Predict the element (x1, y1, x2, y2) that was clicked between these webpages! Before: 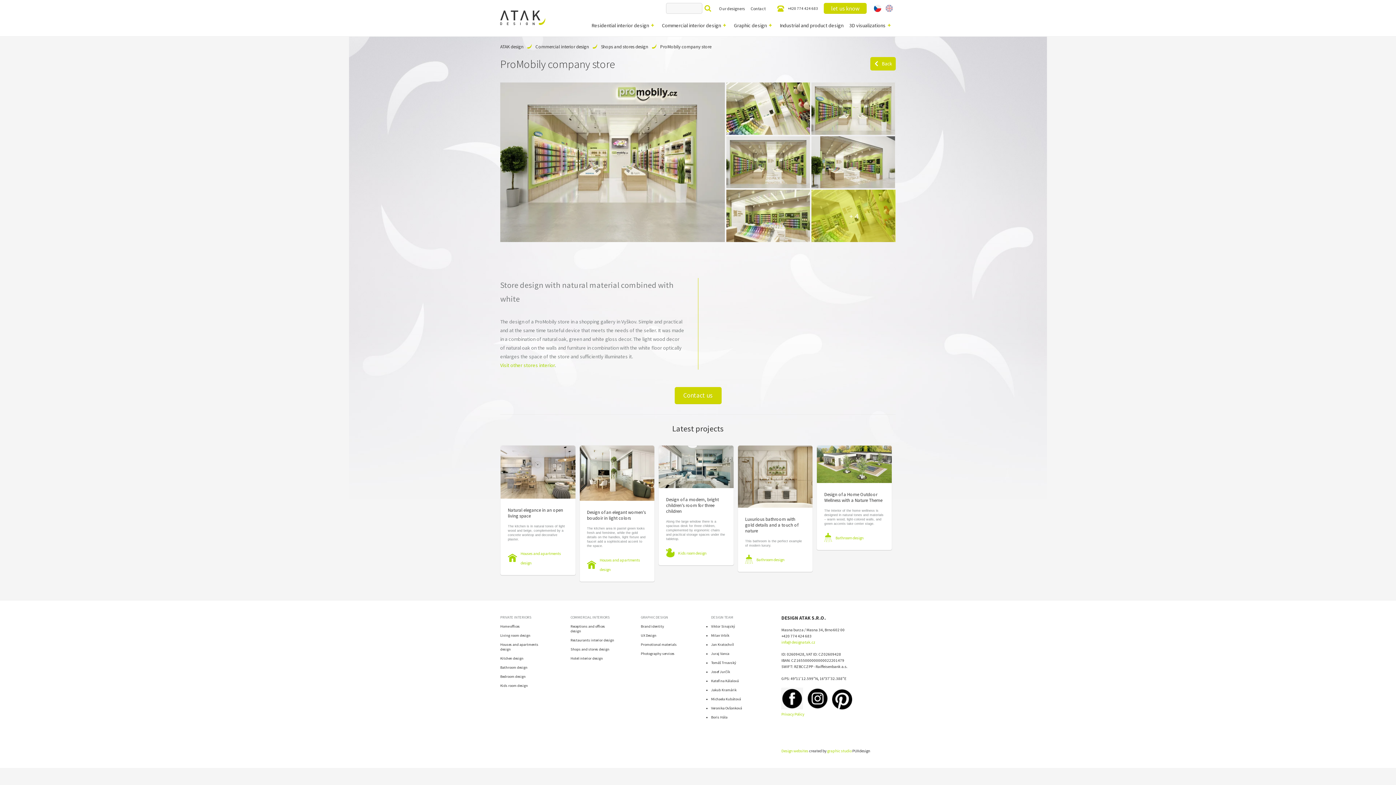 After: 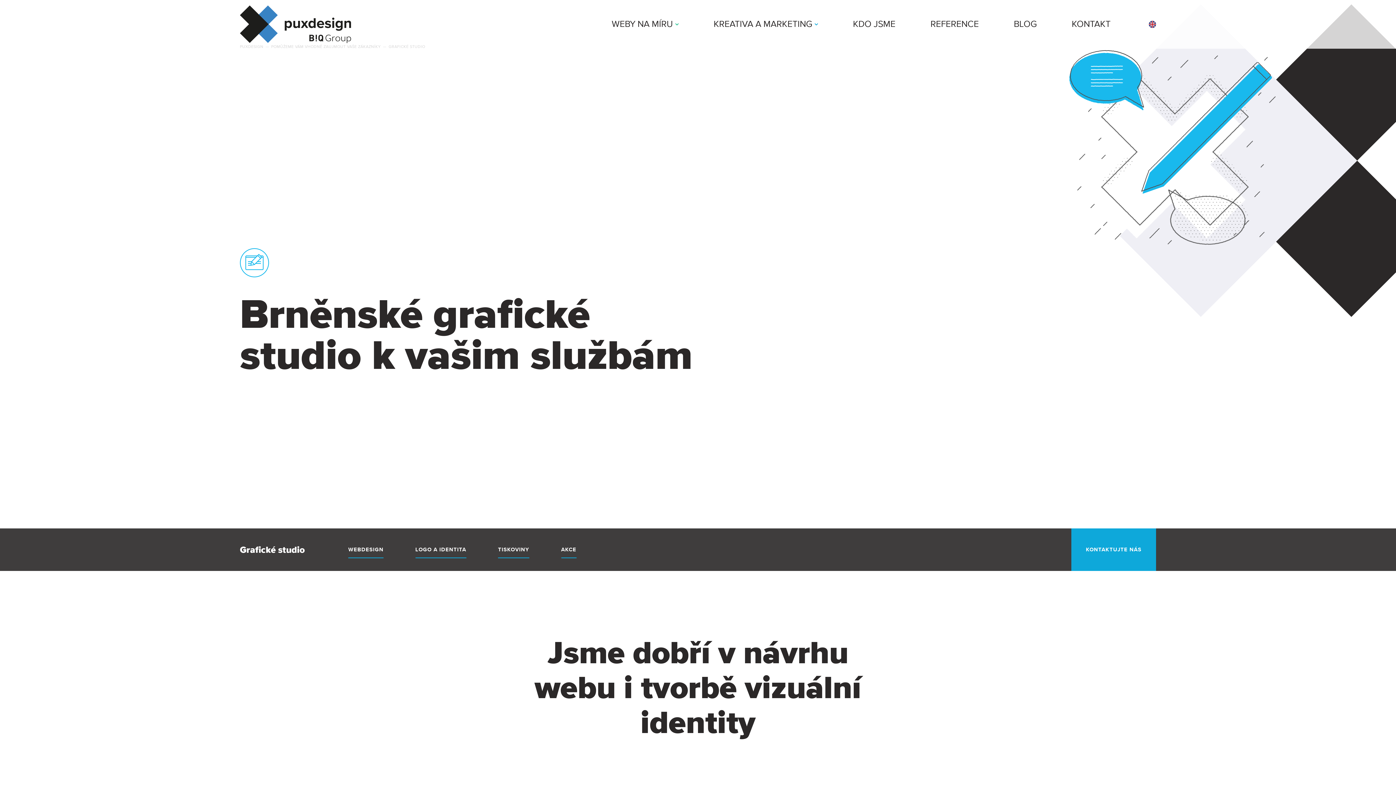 Action: label: graphic studio bbox: (827, 748, 851, 753)